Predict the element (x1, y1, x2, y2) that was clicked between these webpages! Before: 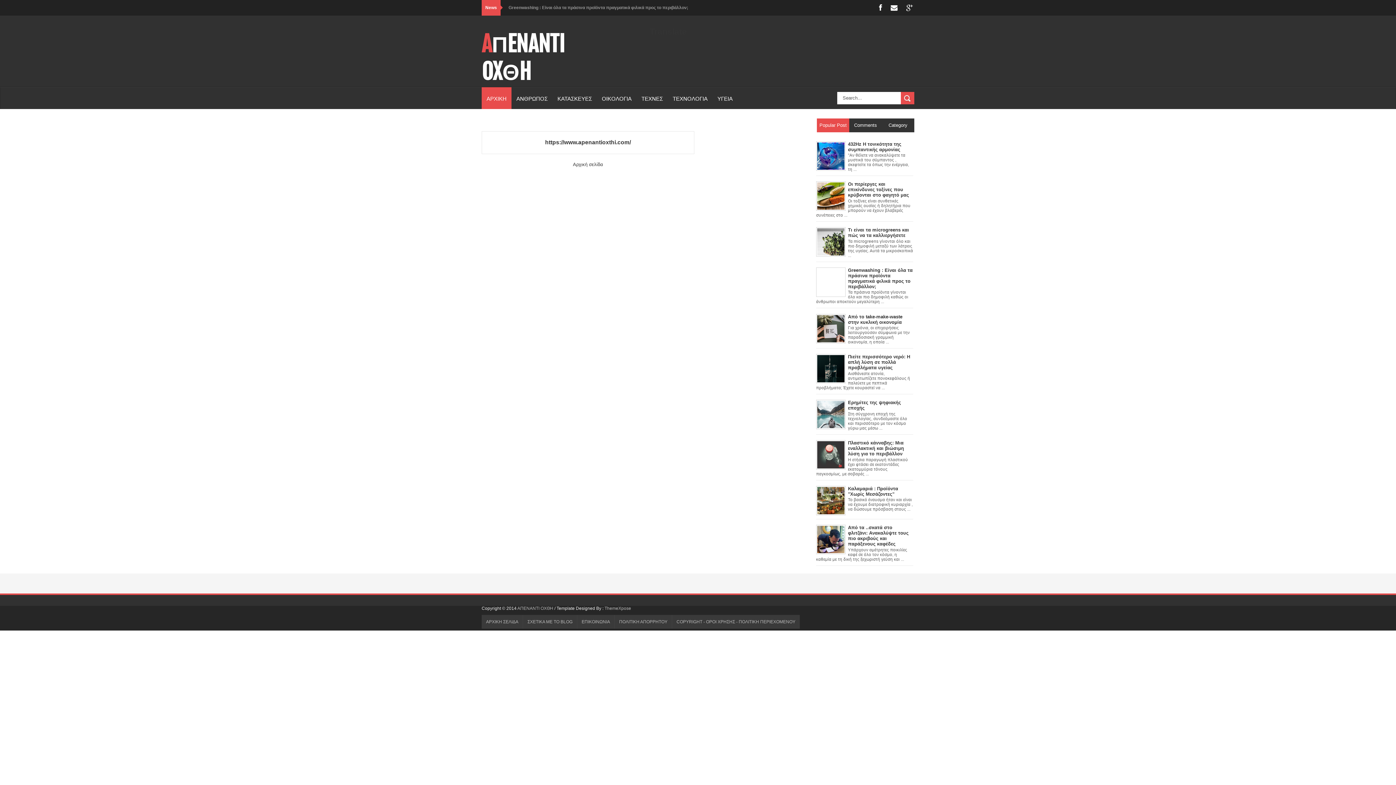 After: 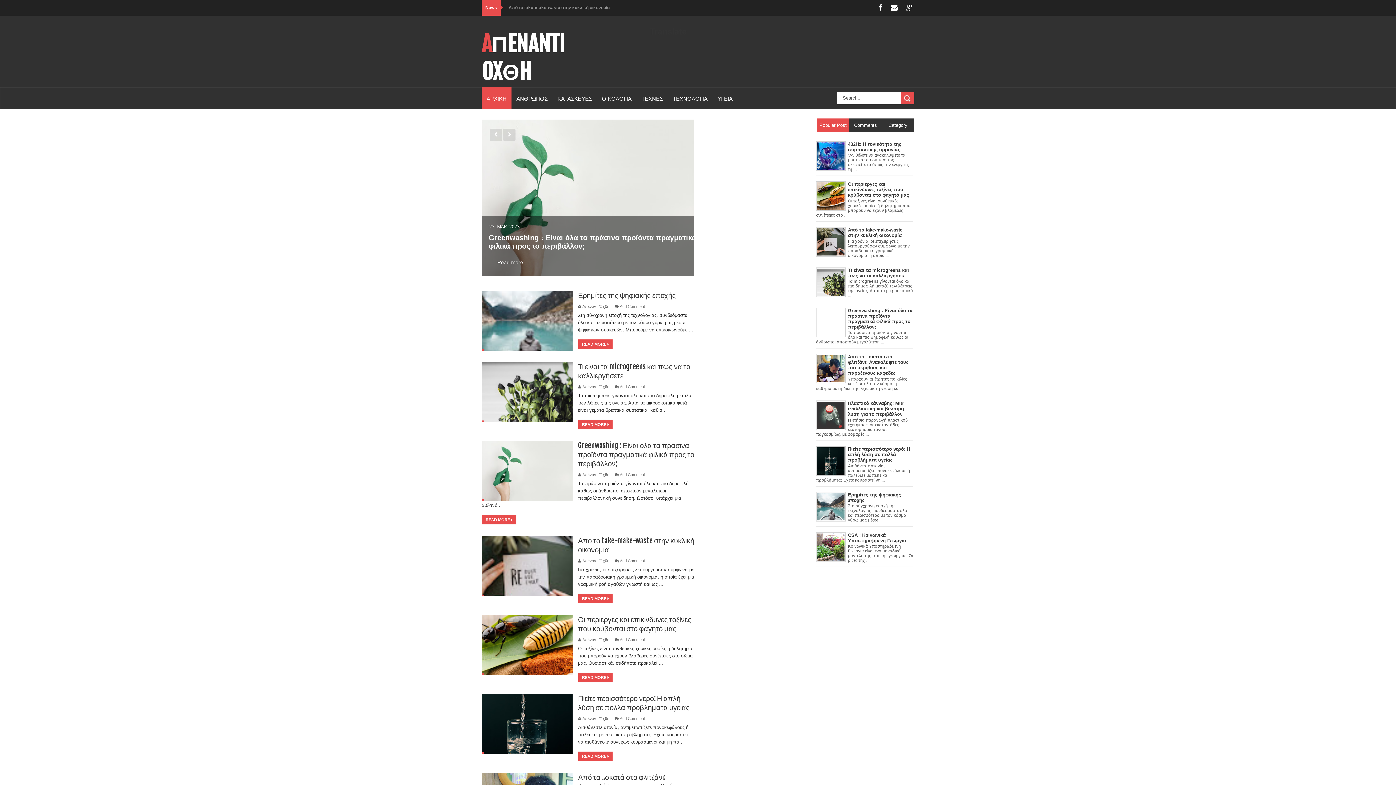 Action: label: Αρχική σελίδα bbox: (573, 161, 603, 167)